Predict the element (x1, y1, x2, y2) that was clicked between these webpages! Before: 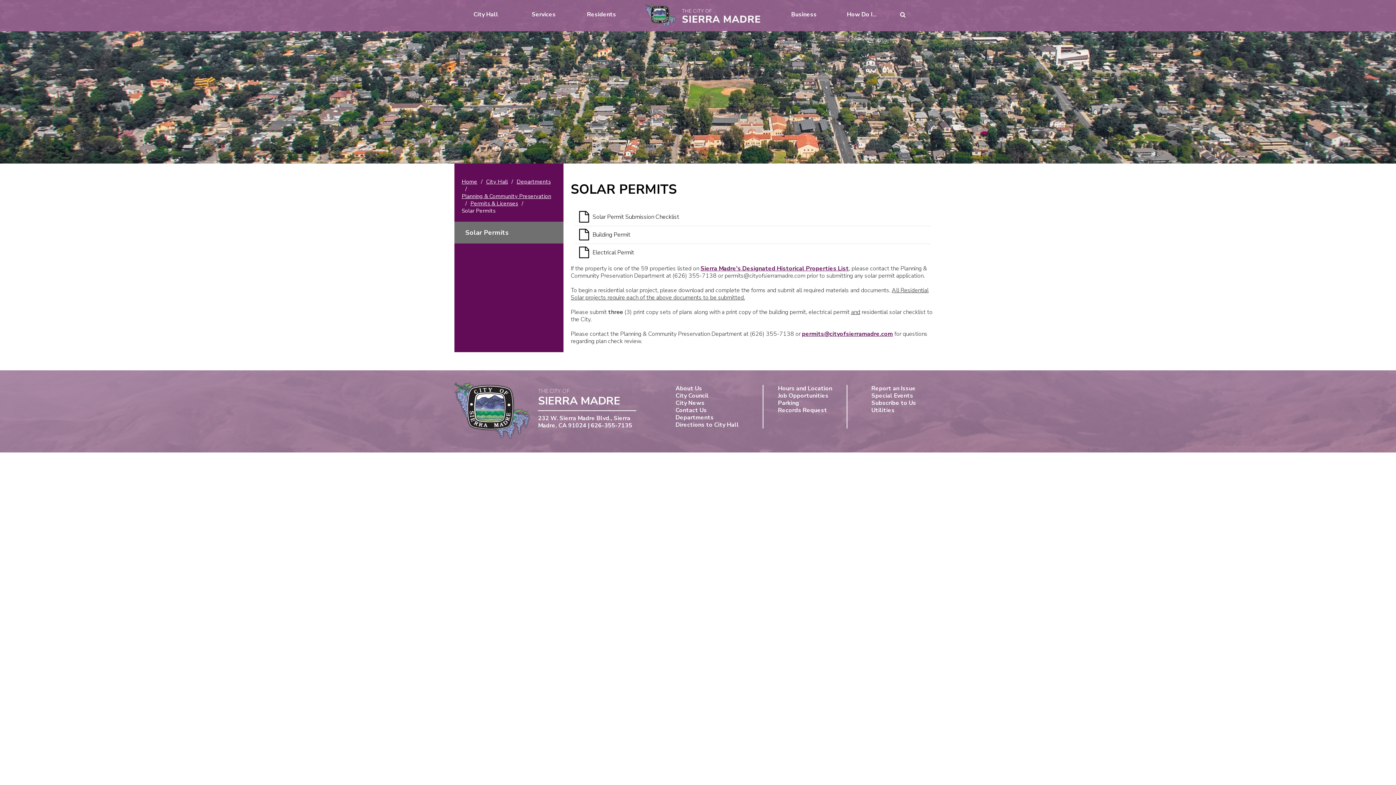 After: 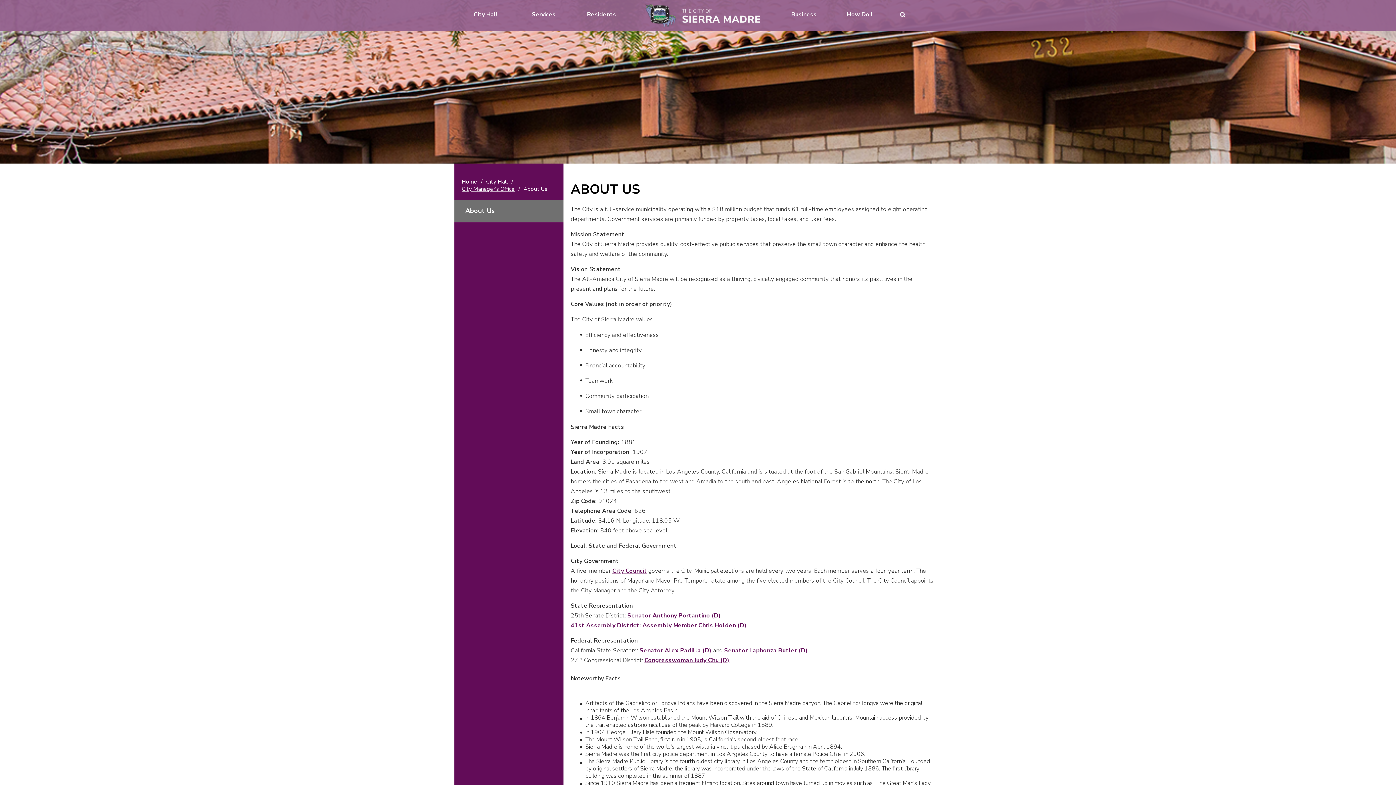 Action: label: About Us bbox: (675, 384, 702, 392)